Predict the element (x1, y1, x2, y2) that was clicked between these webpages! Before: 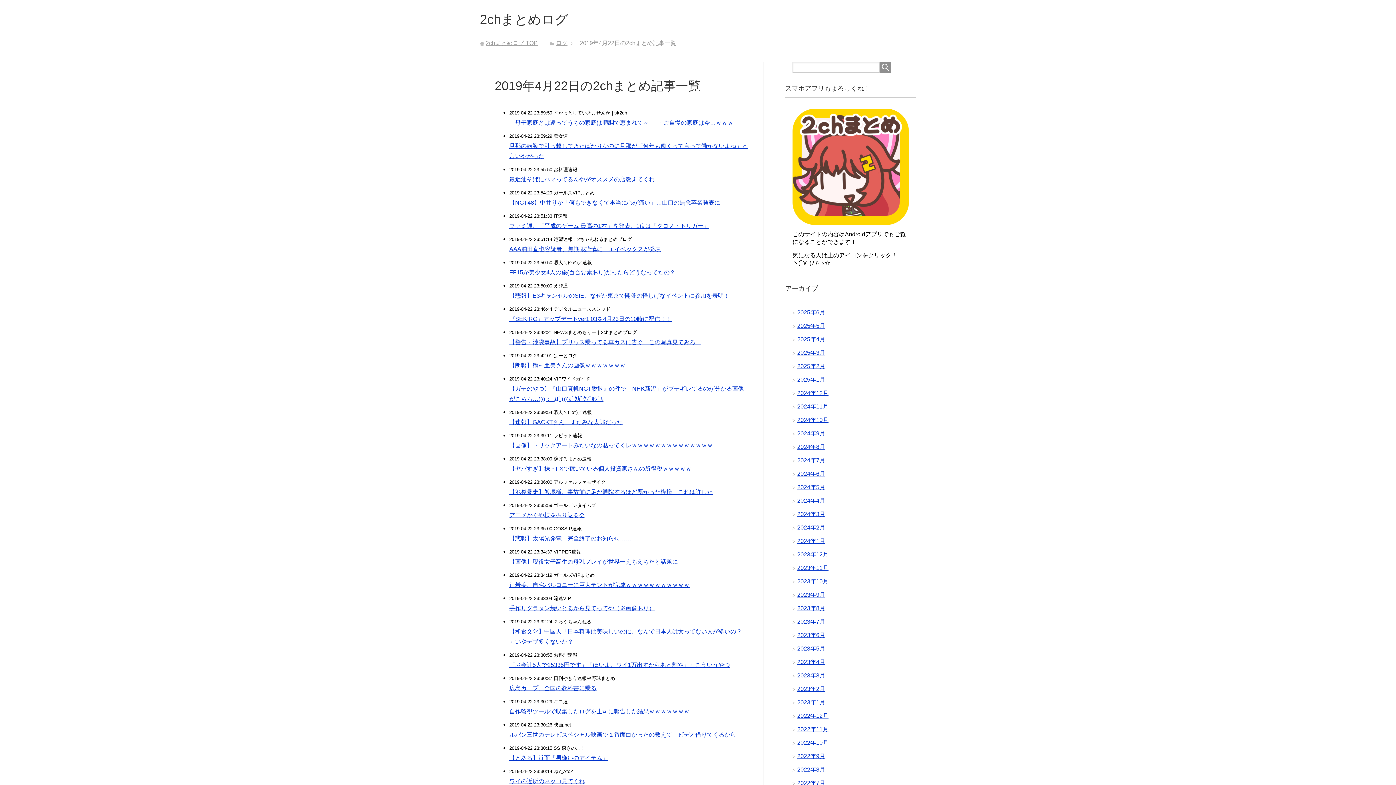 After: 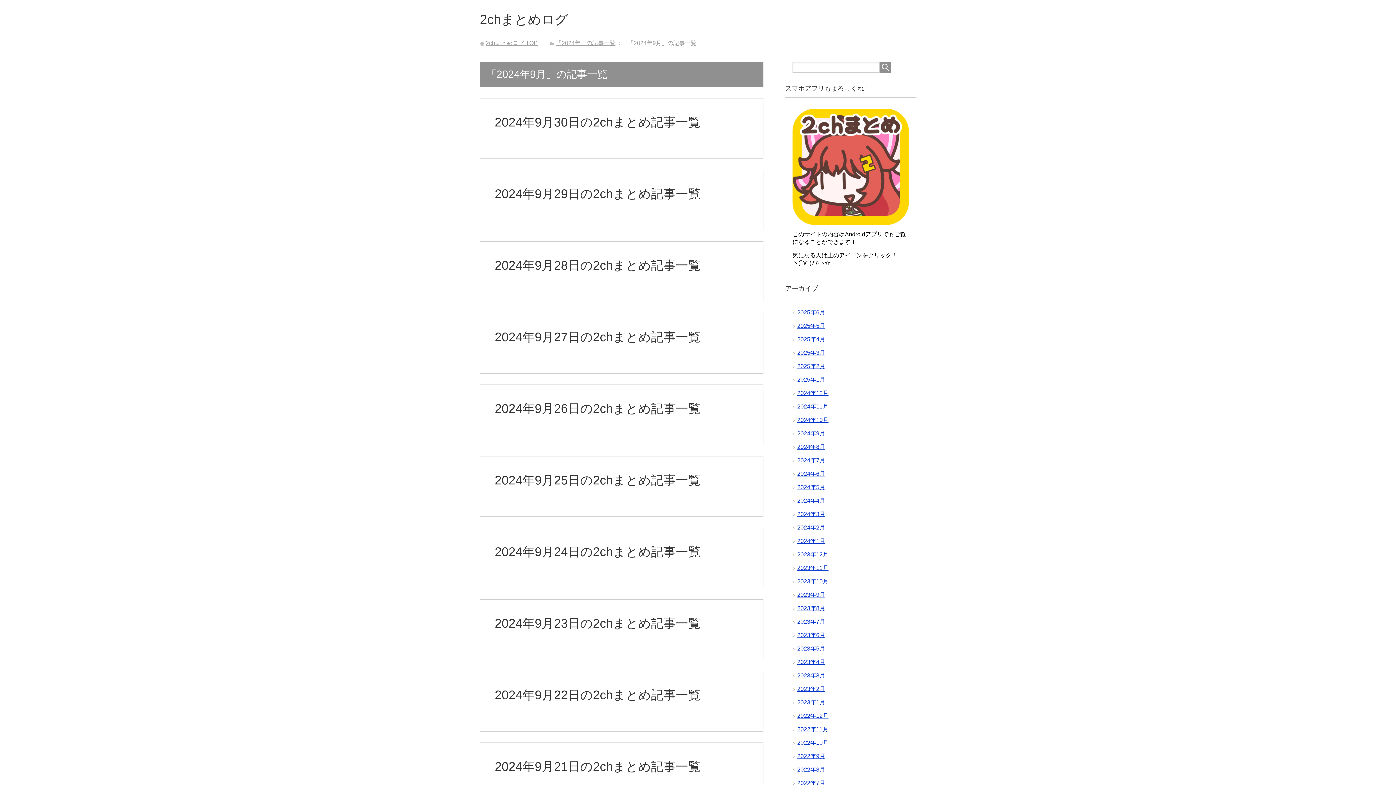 Action: label: 2024年9月 bbox: (797, 430, 825, 436)